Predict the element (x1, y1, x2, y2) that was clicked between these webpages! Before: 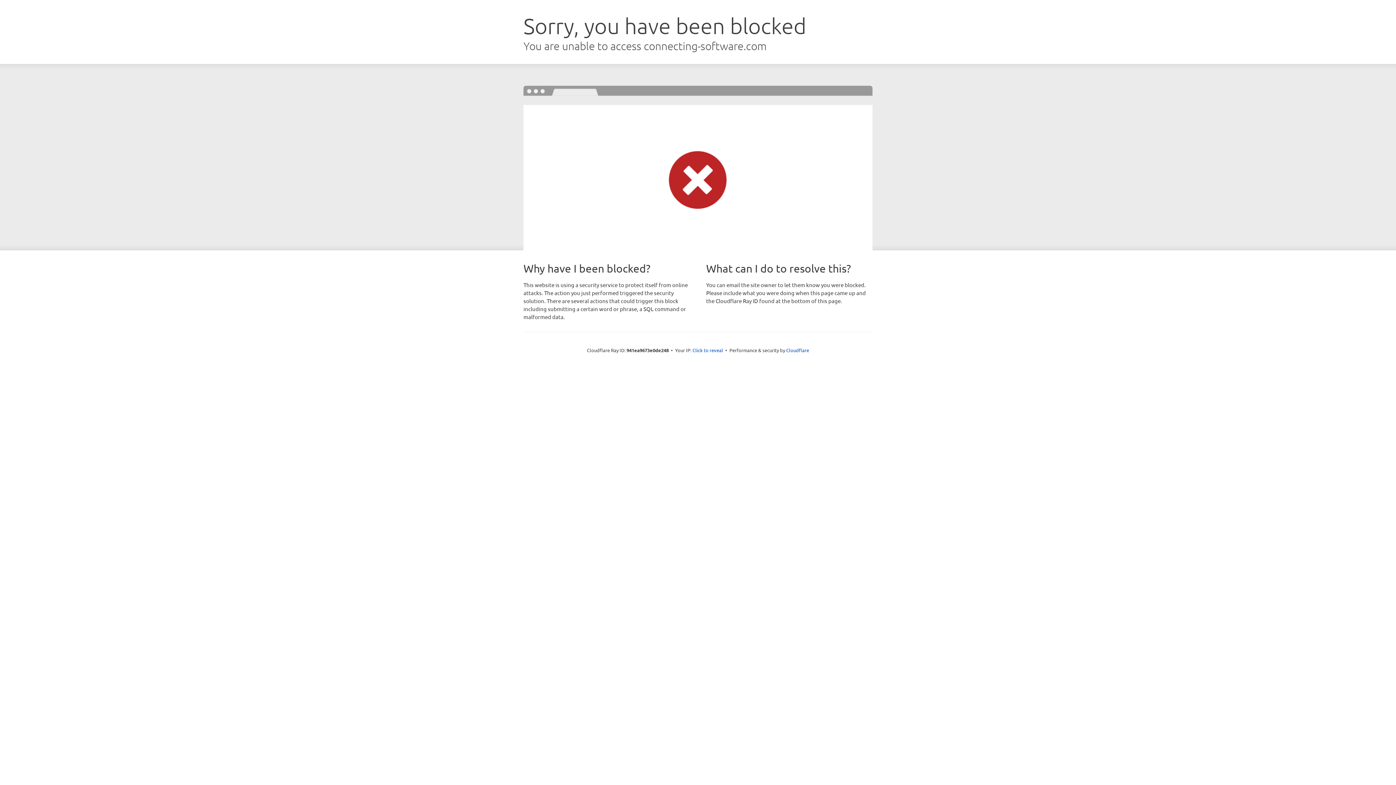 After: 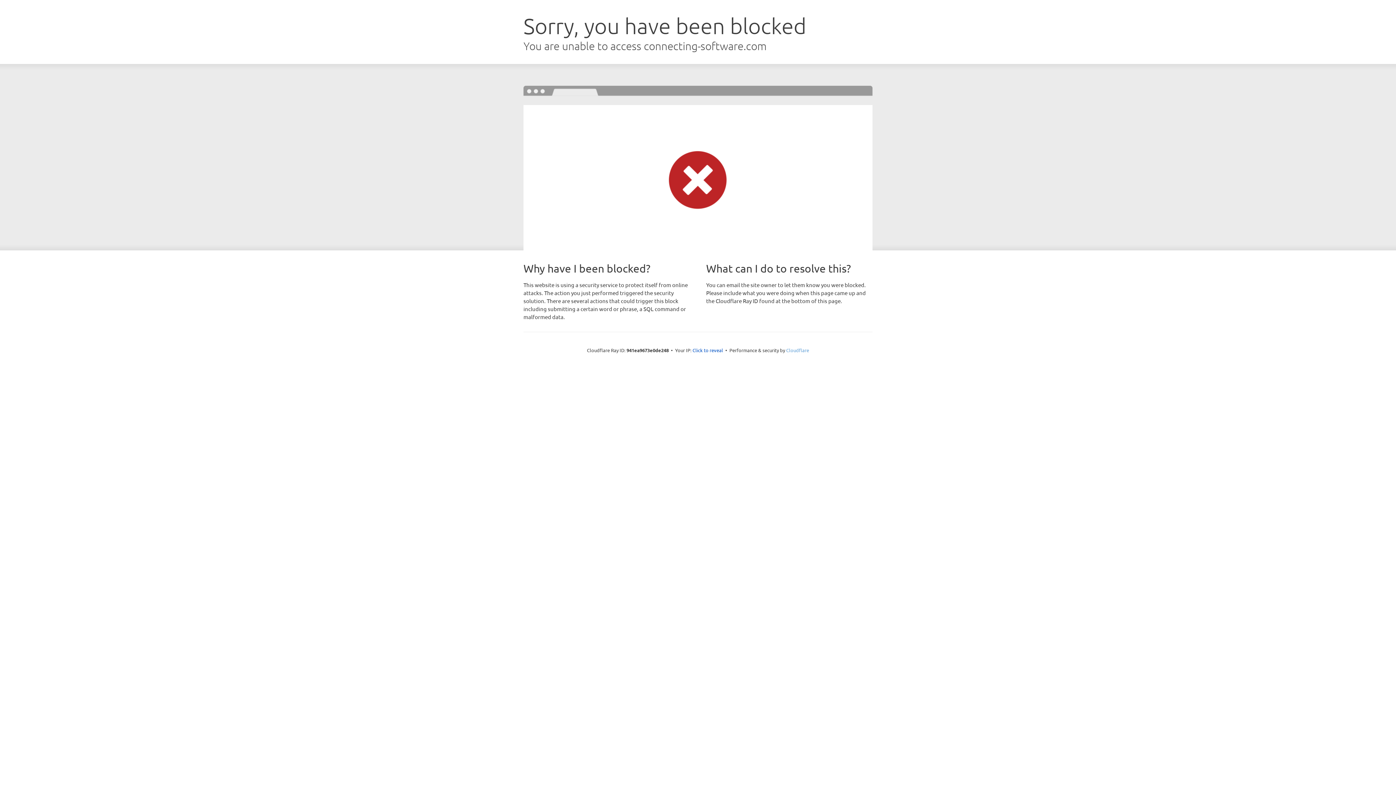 Action: label: Cloudflare bbox: (786, 347, 809, 353)